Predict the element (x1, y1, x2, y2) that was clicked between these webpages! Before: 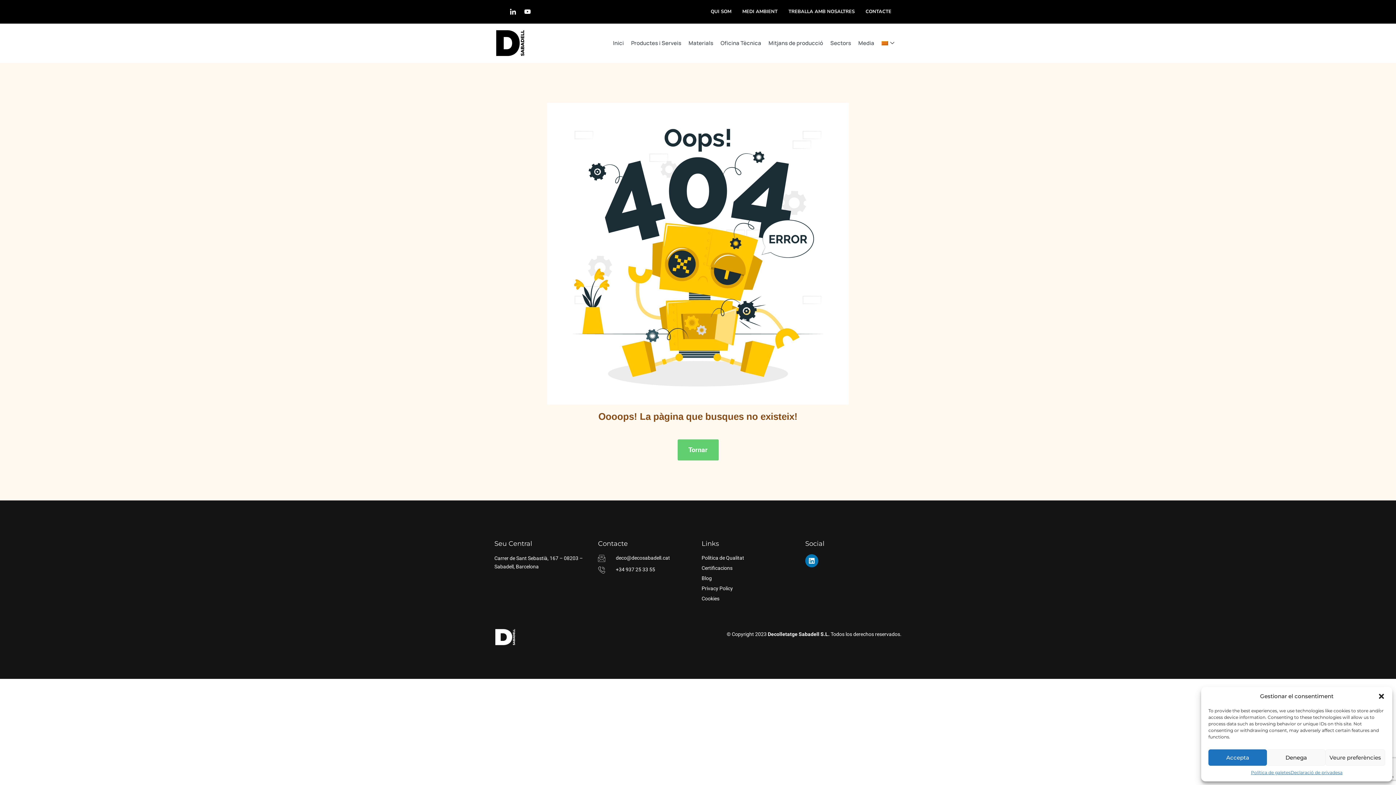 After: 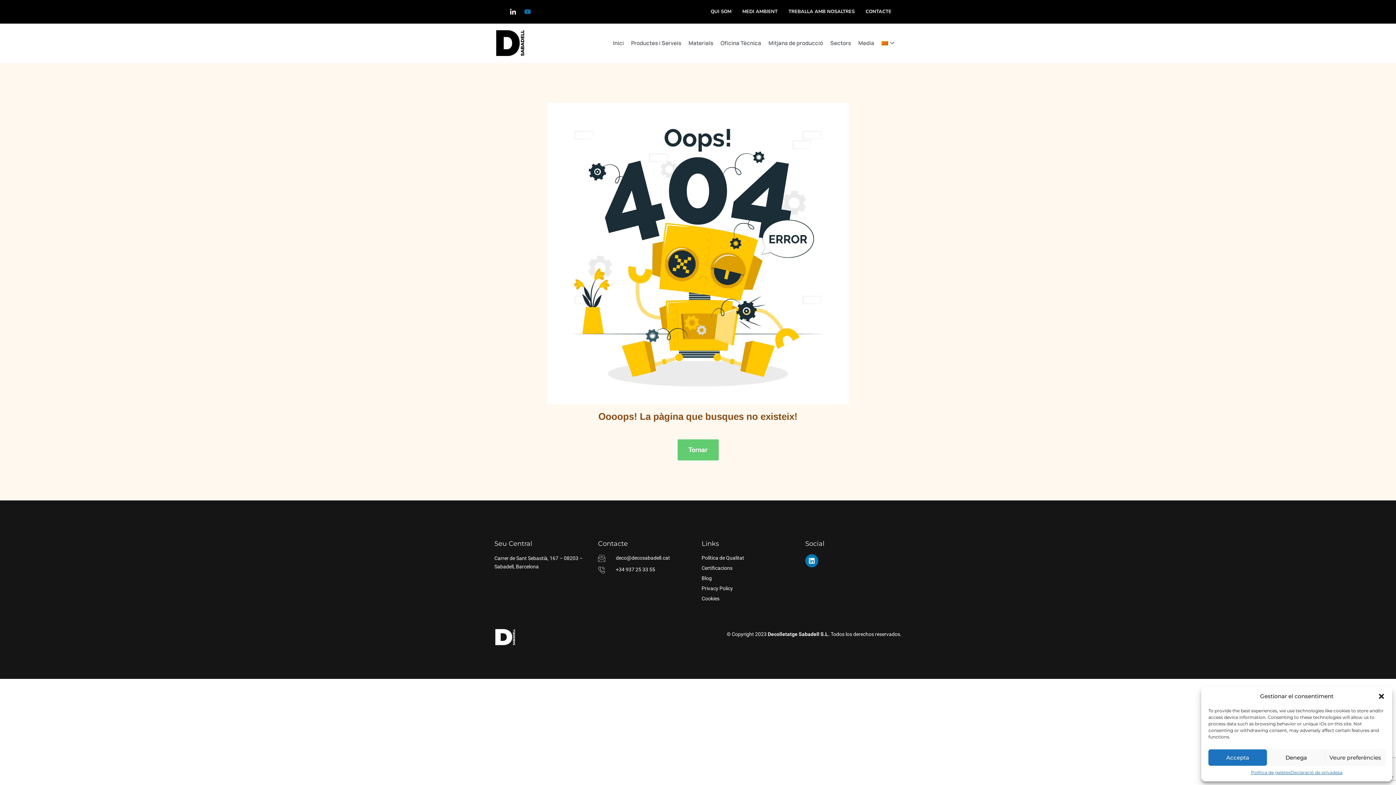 Action: bbox: (522, 6, 533, 17) label: YouTube